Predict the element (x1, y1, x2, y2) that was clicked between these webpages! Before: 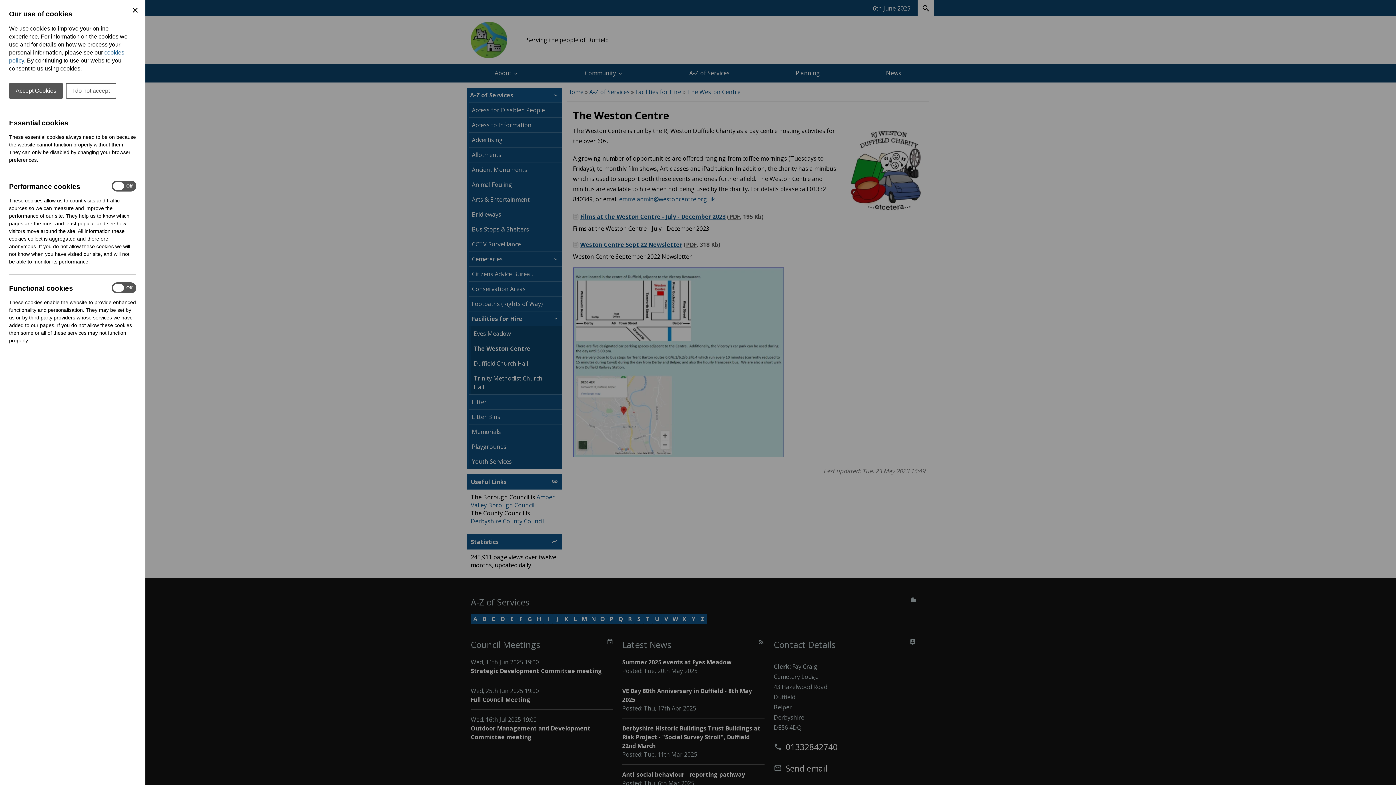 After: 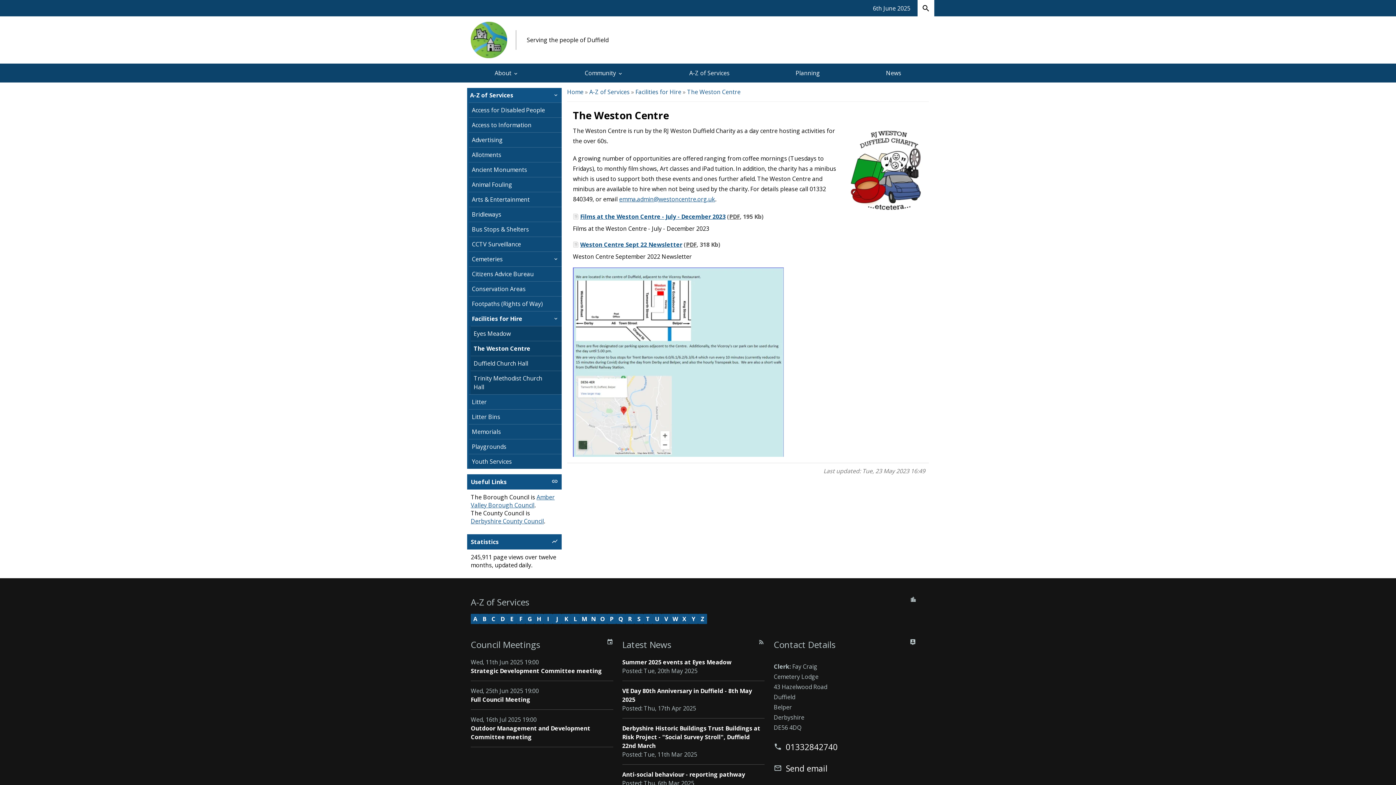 Action: label: Close Cookie Preferences bbox: (130, 5, 139, 14)